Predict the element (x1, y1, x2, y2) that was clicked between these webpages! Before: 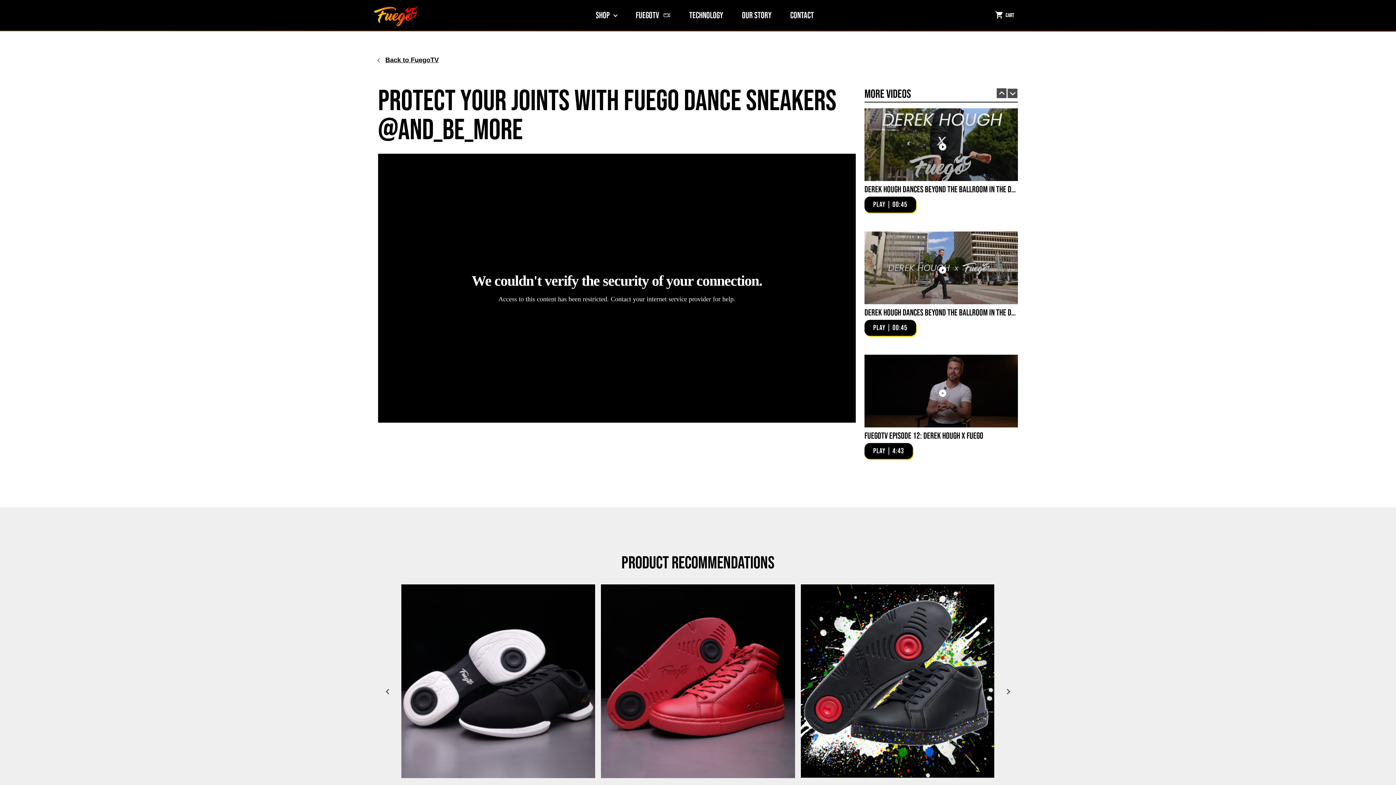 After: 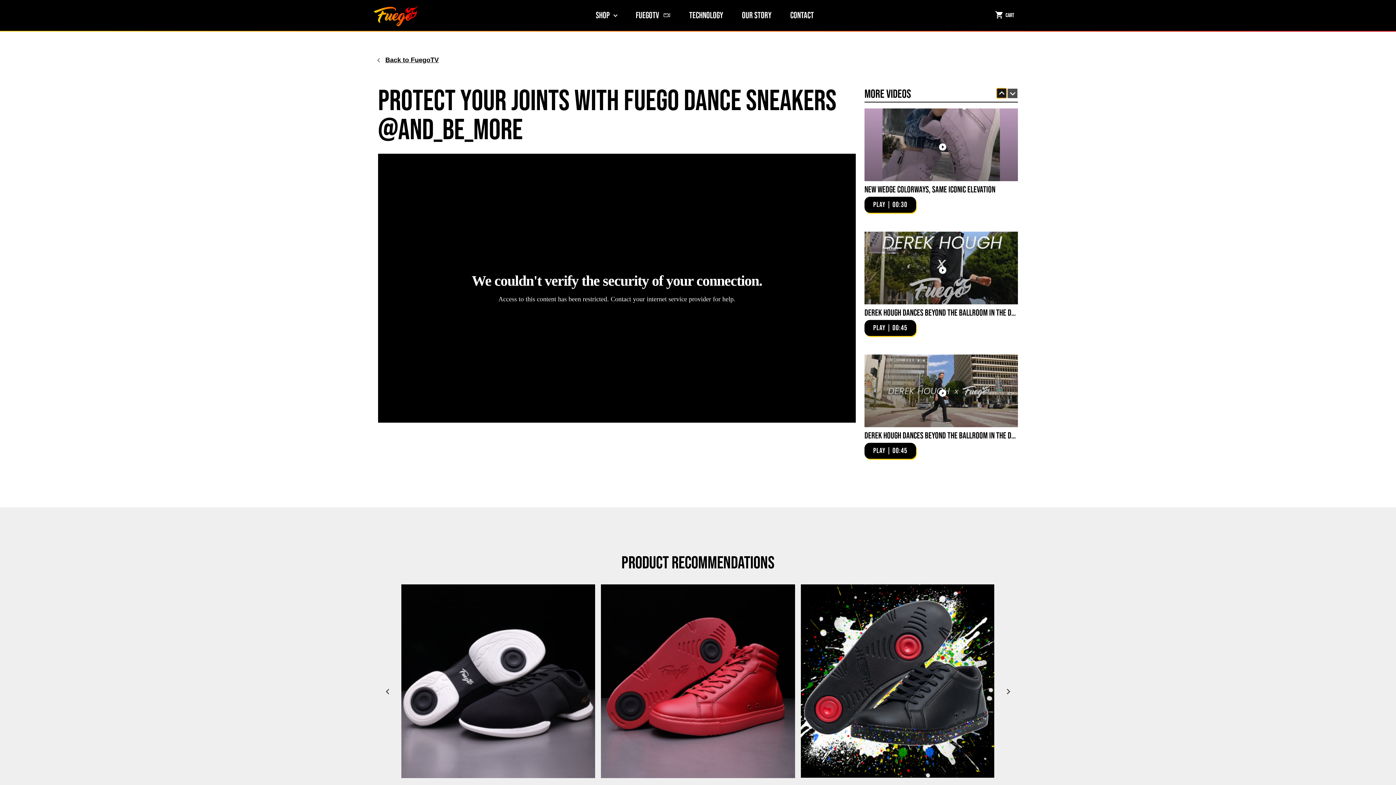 Action: label: Go to last slide bbox: (997, 88, 1006, 98)